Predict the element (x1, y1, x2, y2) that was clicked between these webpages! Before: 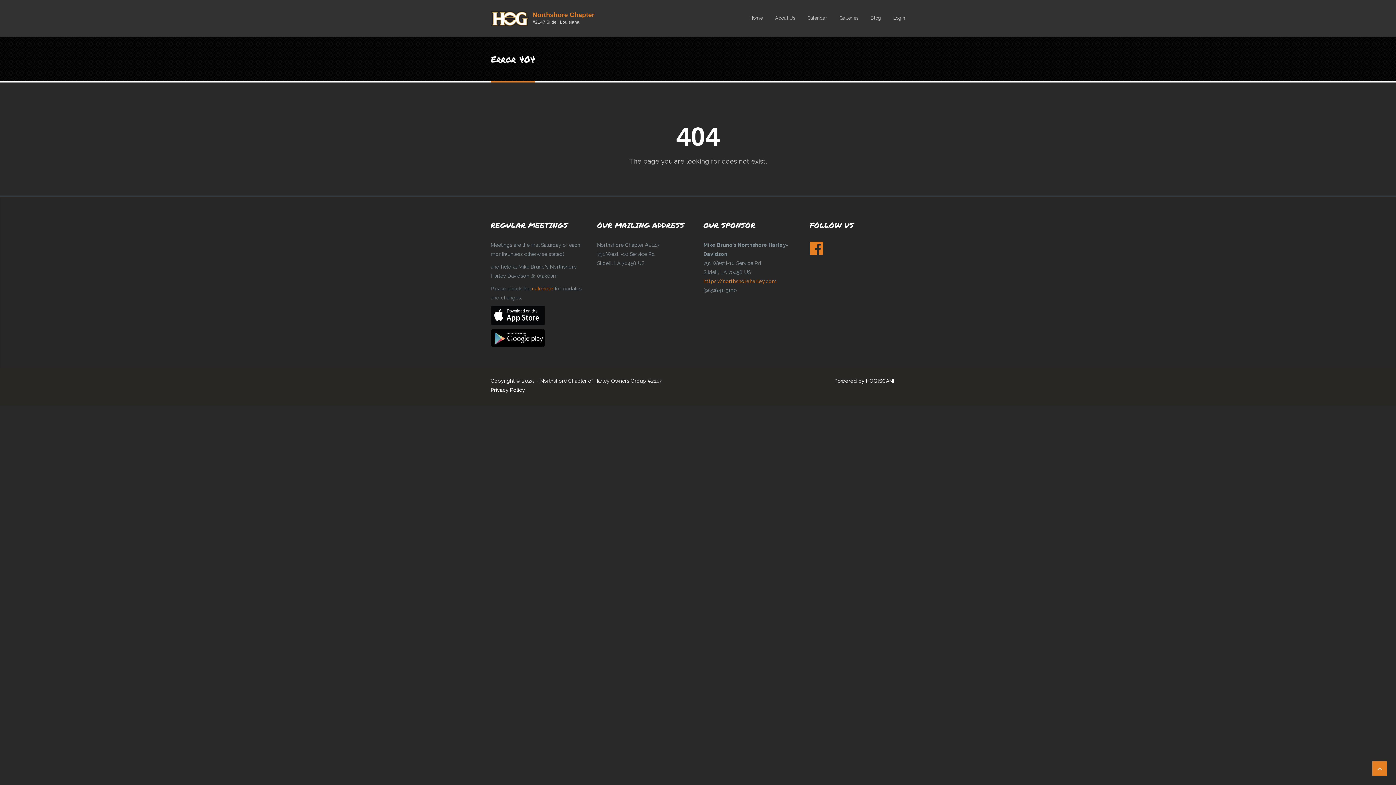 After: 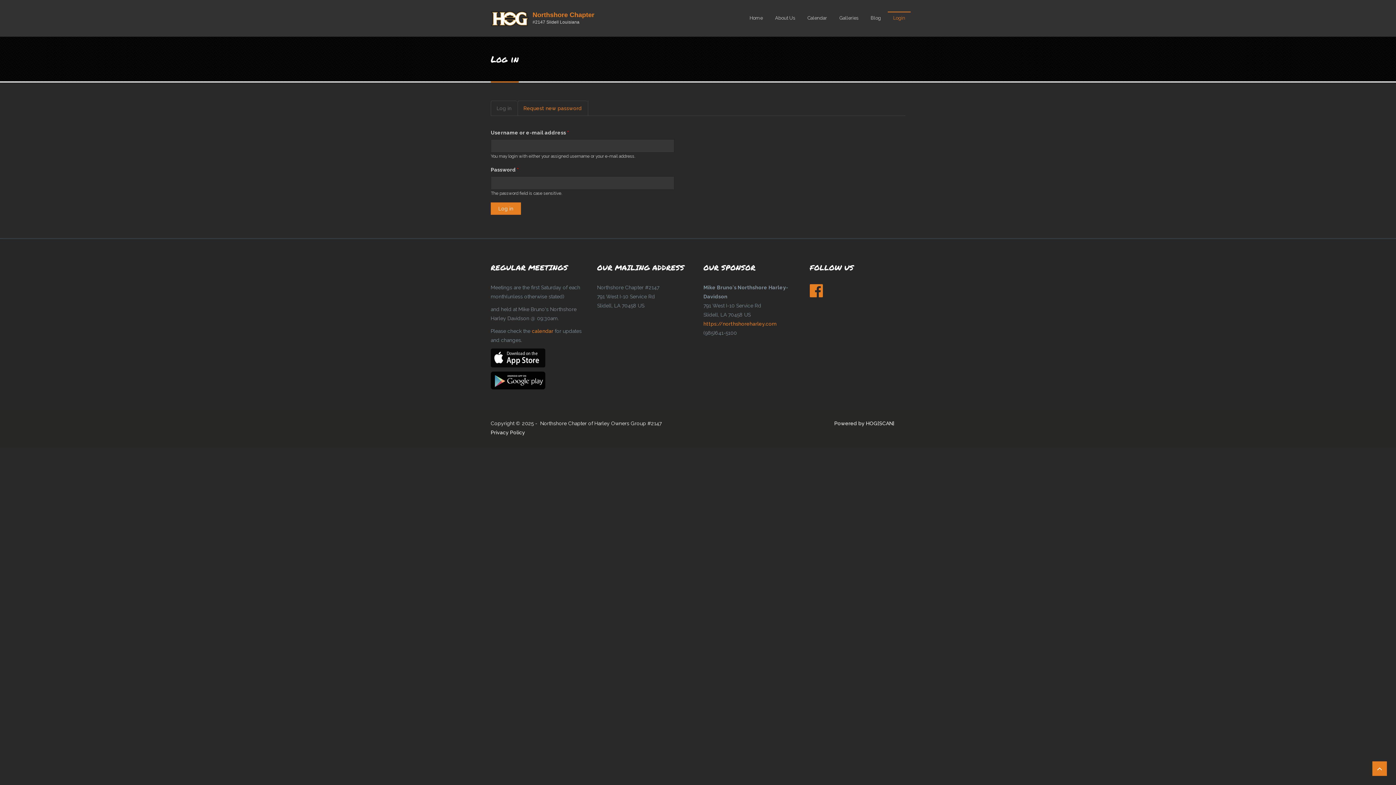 Action: label: Login bbox: (888, 12, 910, 23)